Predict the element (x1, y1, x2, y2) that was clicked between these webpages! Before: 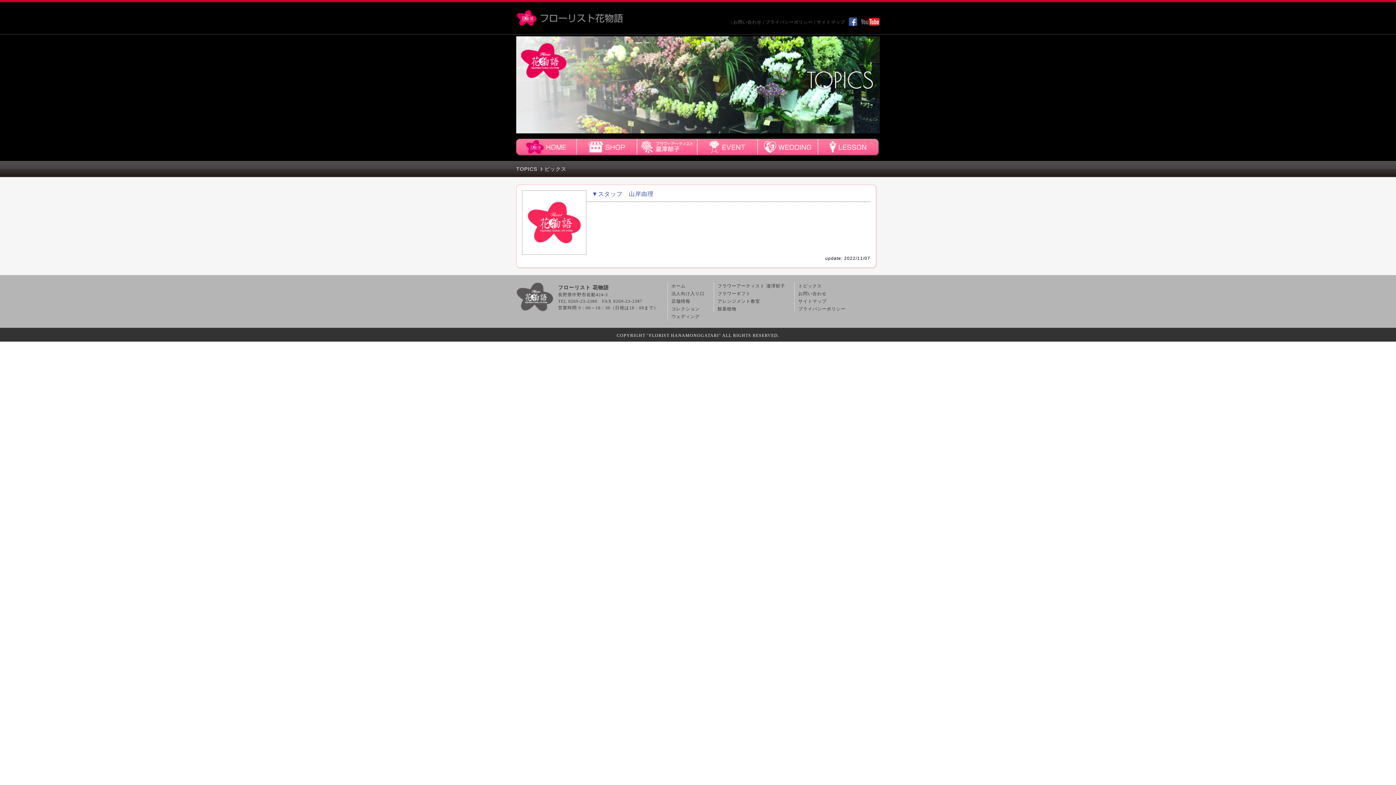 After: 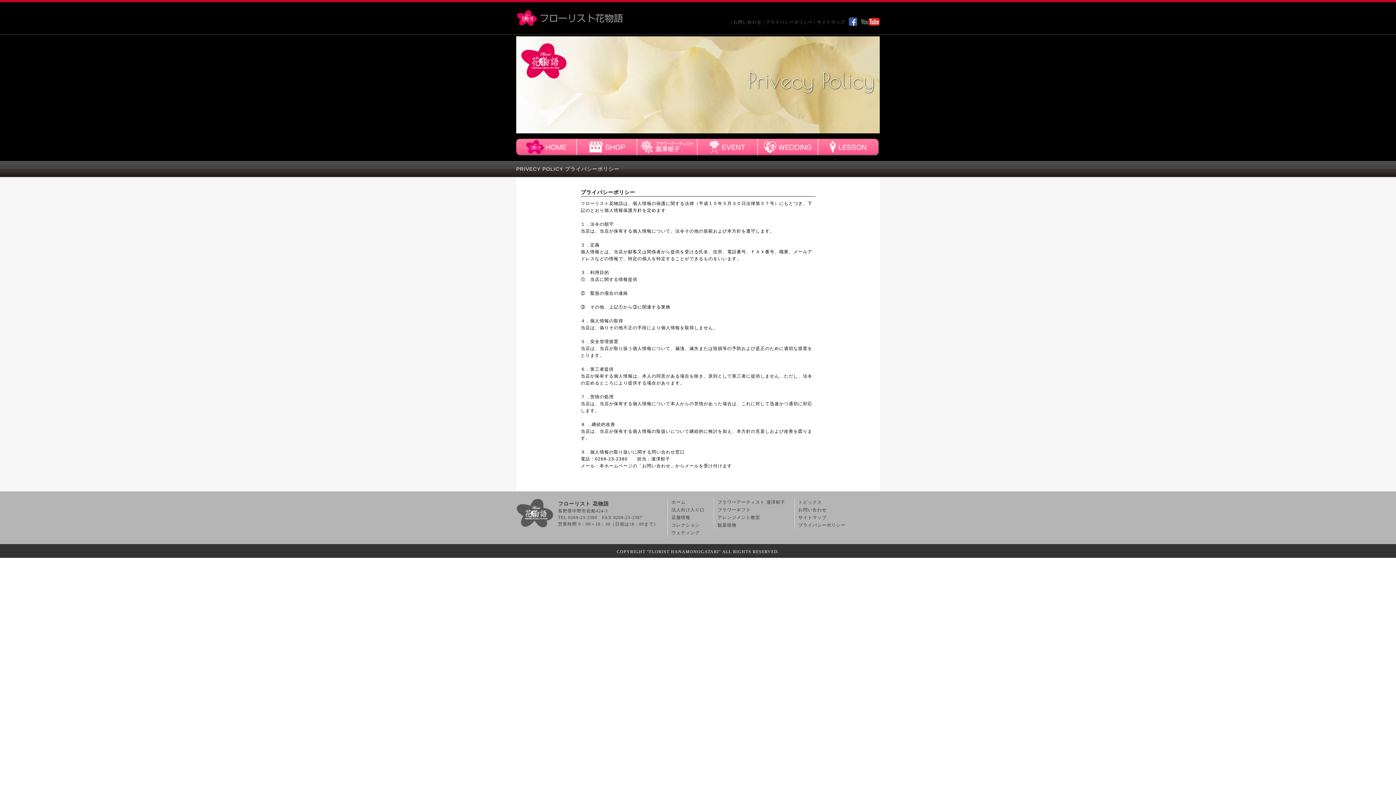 Action: label: プライバシーポリシー bbox: (798, 306, 845, 311)